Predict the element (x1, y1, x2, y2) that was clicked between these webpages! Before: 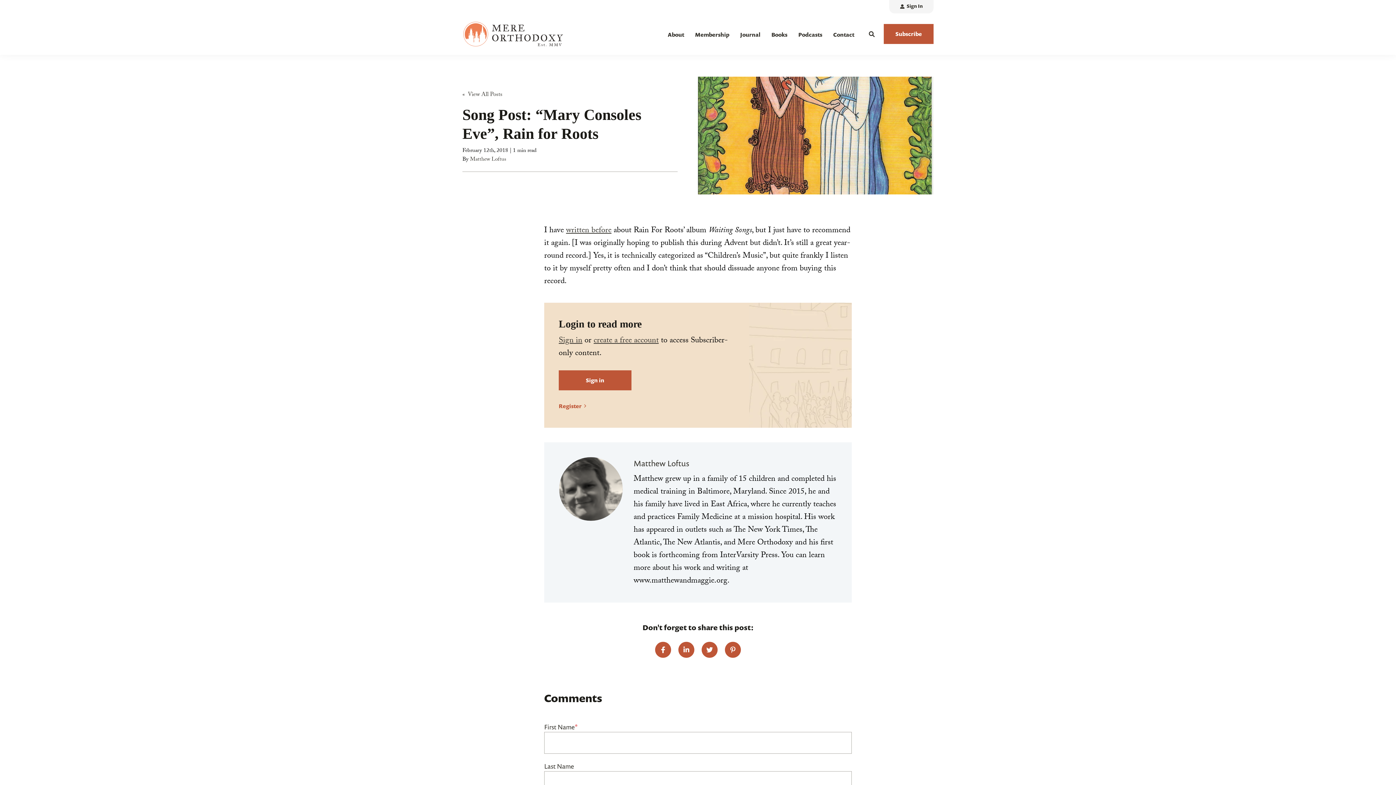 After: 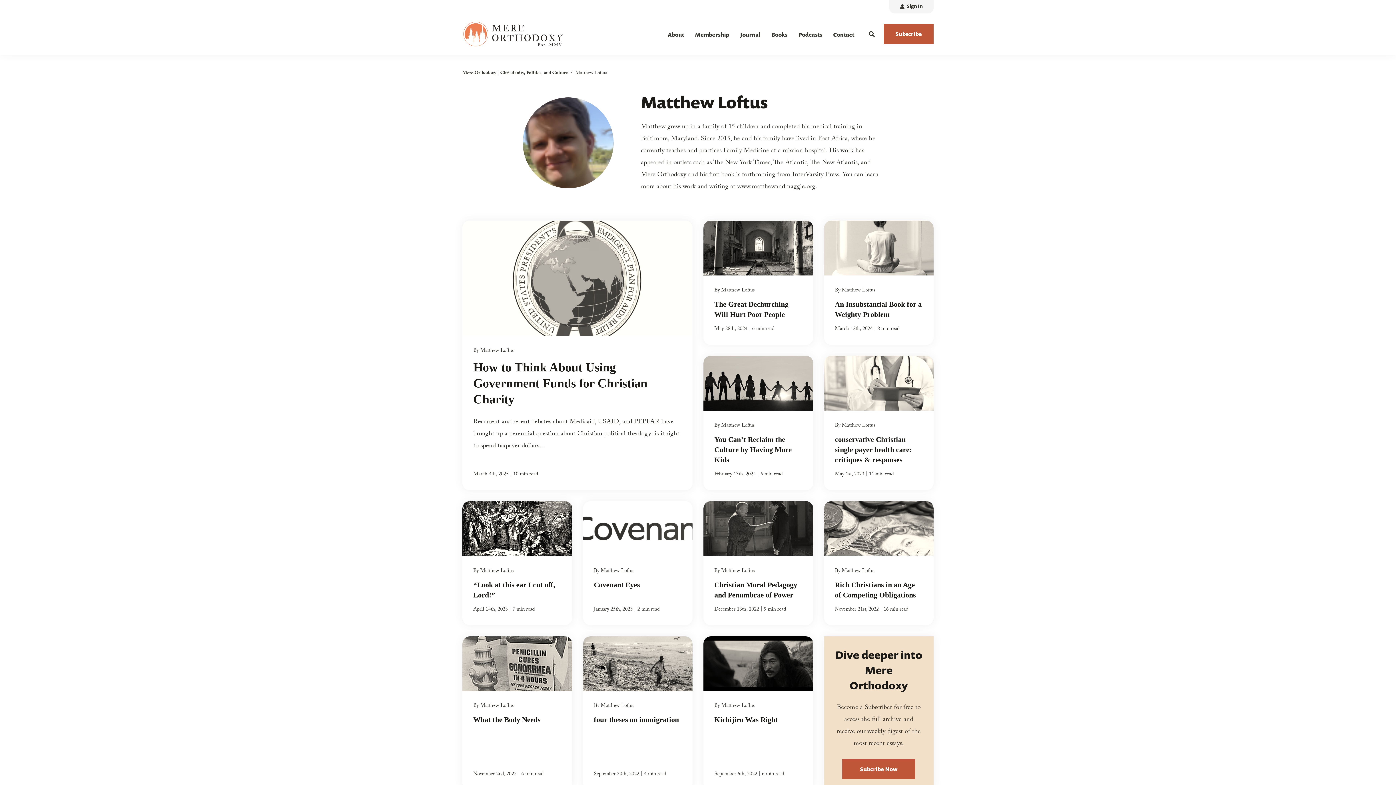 Action: label: Matthew Loftus bbox: (633, 458, 689, 468)